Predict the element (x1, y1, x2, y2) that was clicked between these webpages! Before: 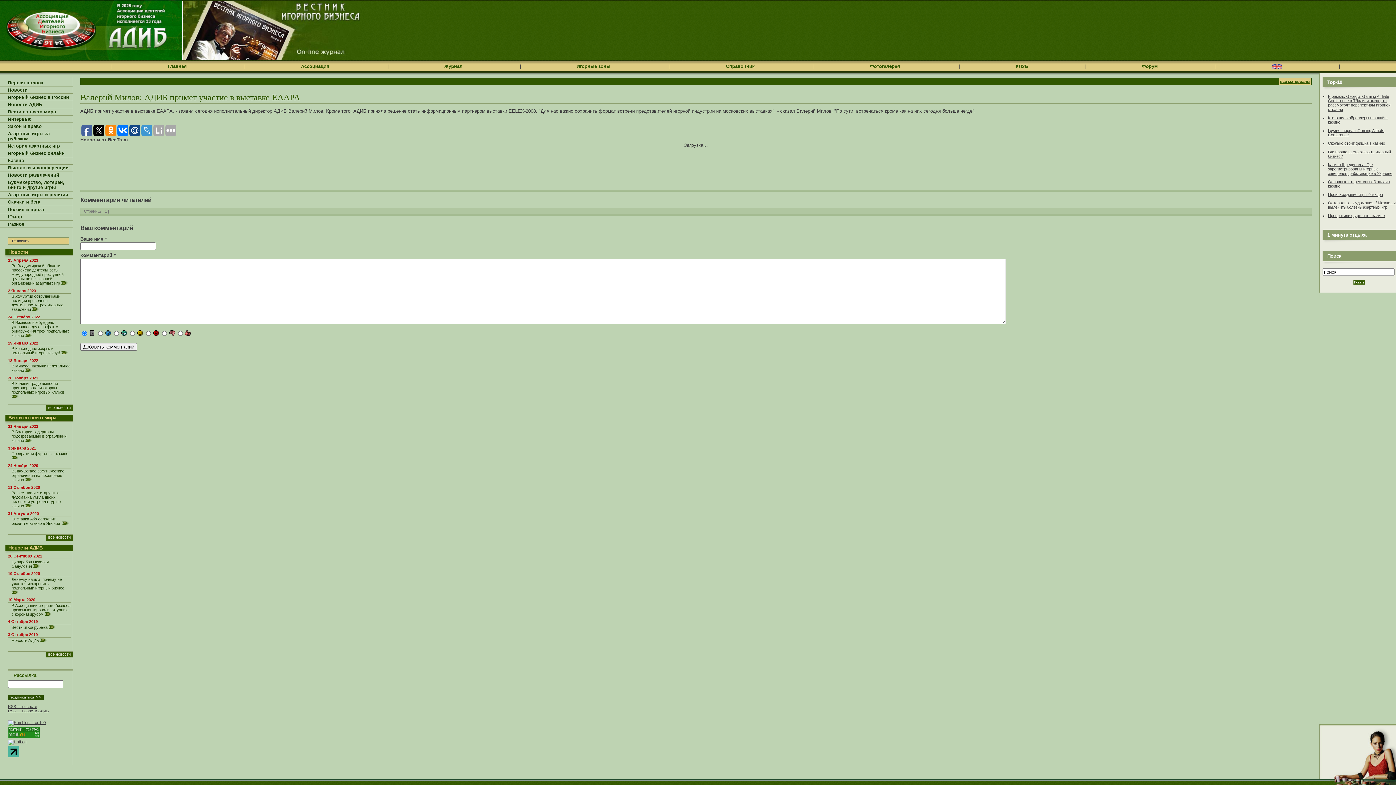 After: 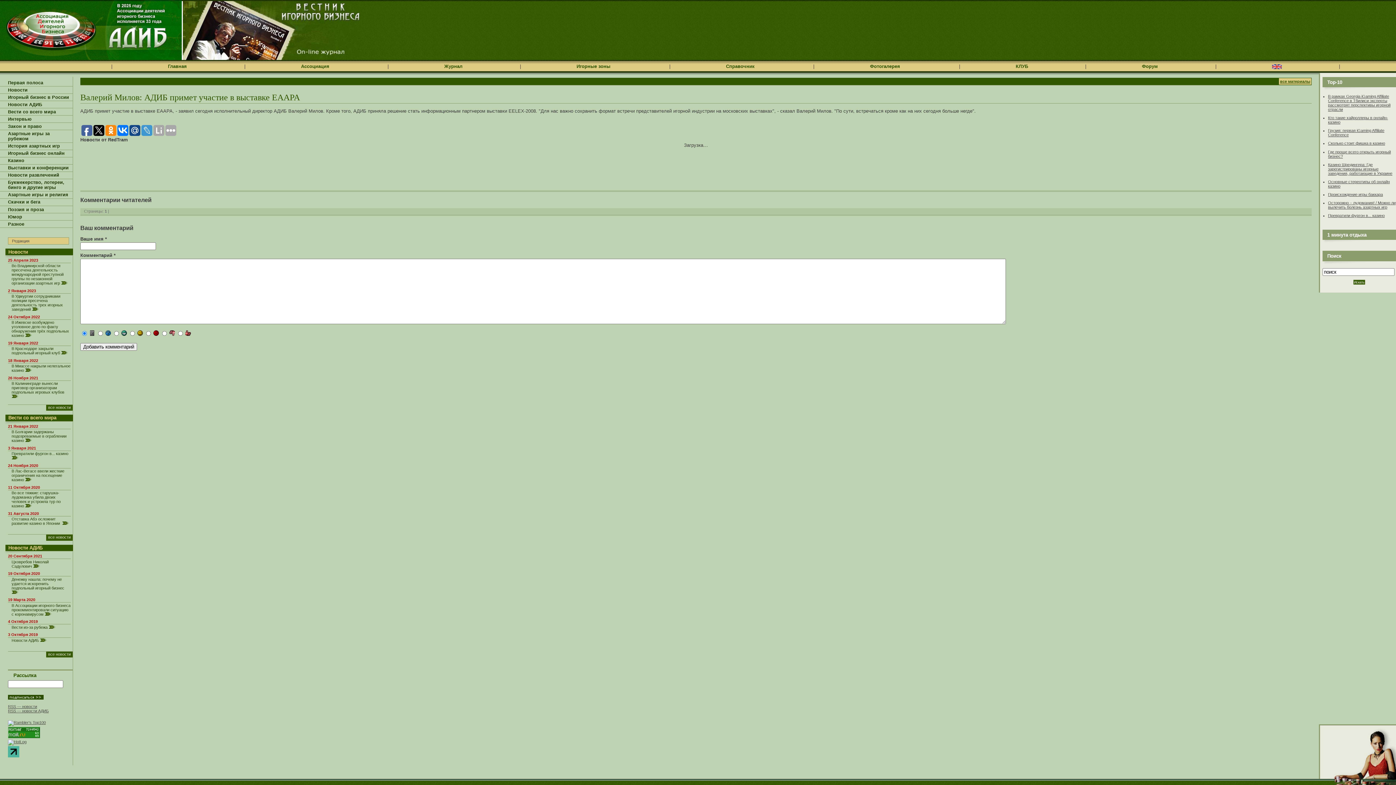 Action: bbox: (81, 125, 92, 136)